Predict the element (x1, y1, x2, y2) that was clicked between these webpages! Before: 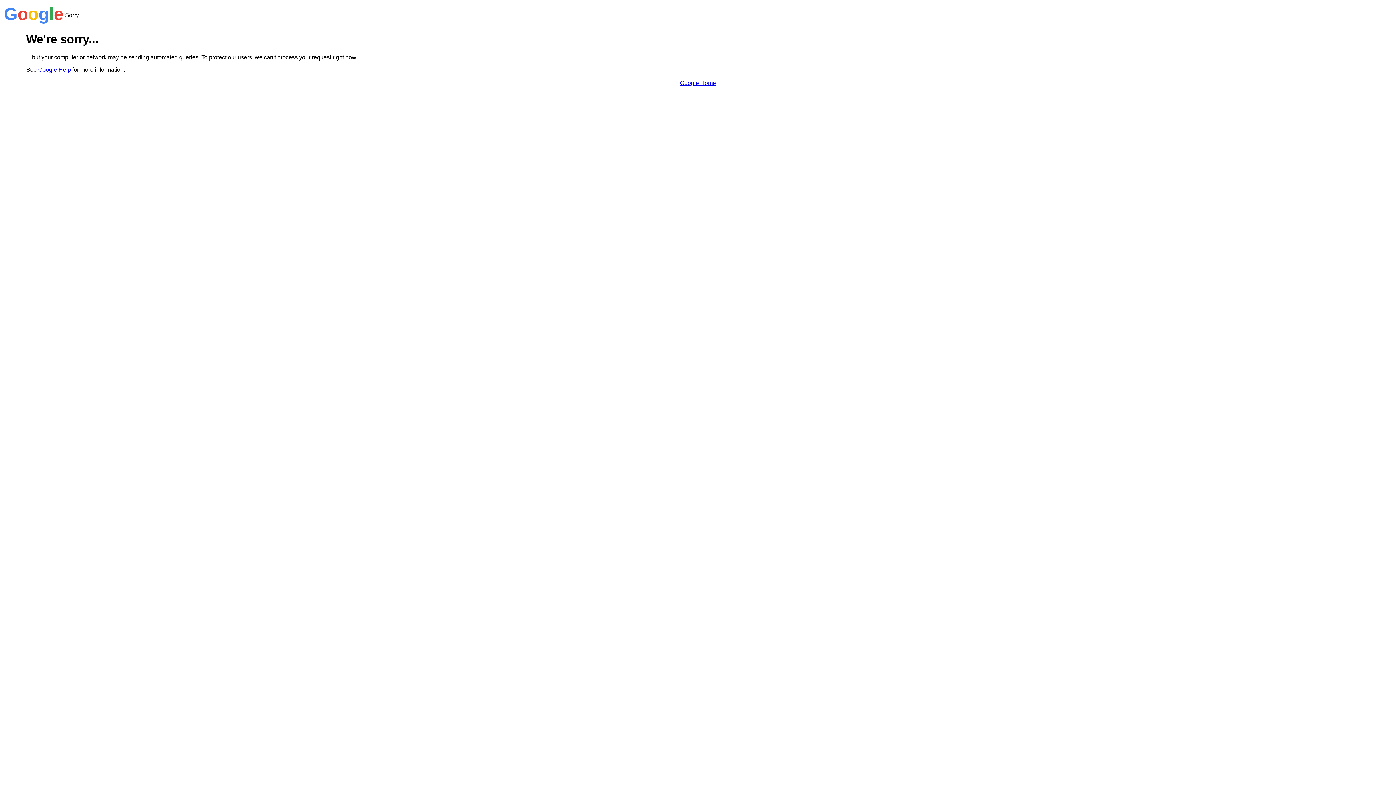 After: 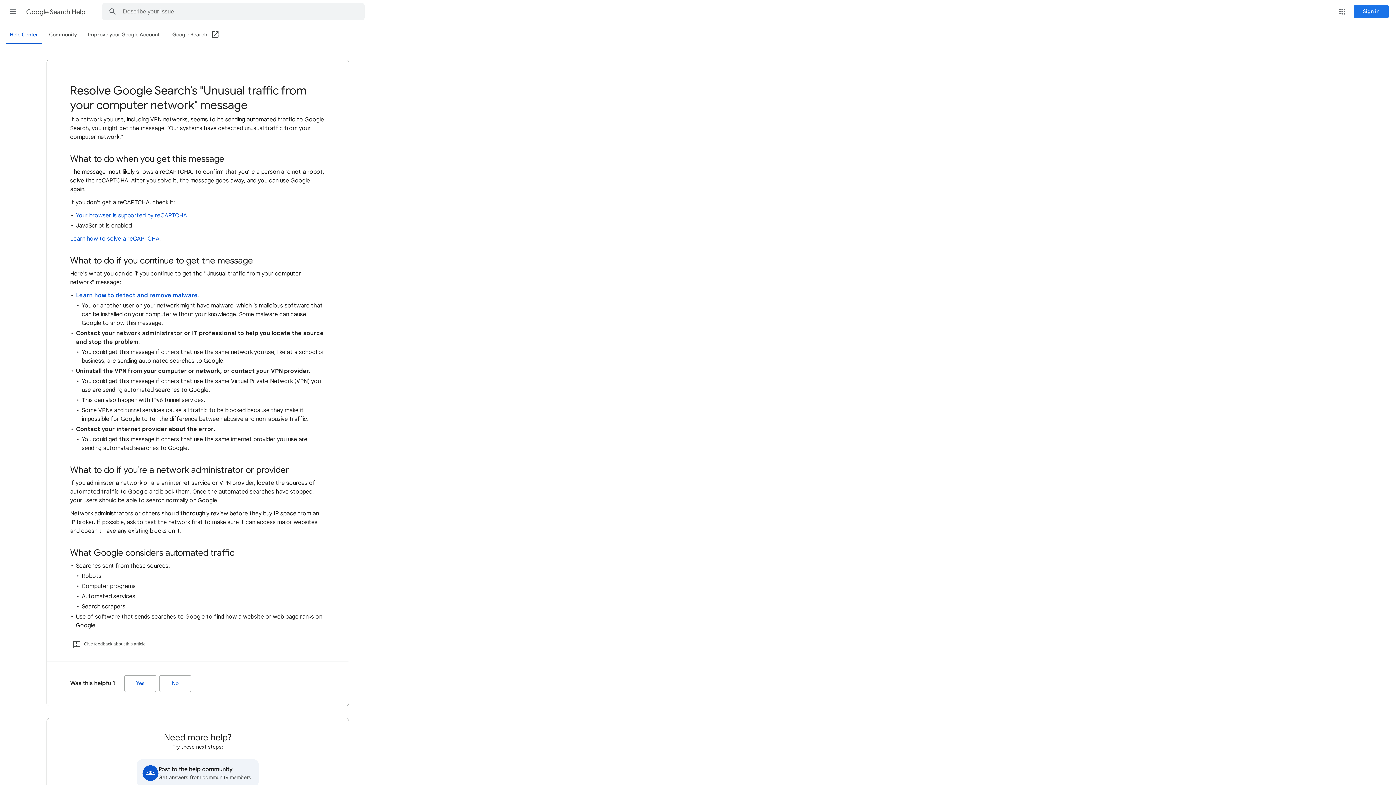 Action: bbox: (38, 66, 70, 72) label: Google Help